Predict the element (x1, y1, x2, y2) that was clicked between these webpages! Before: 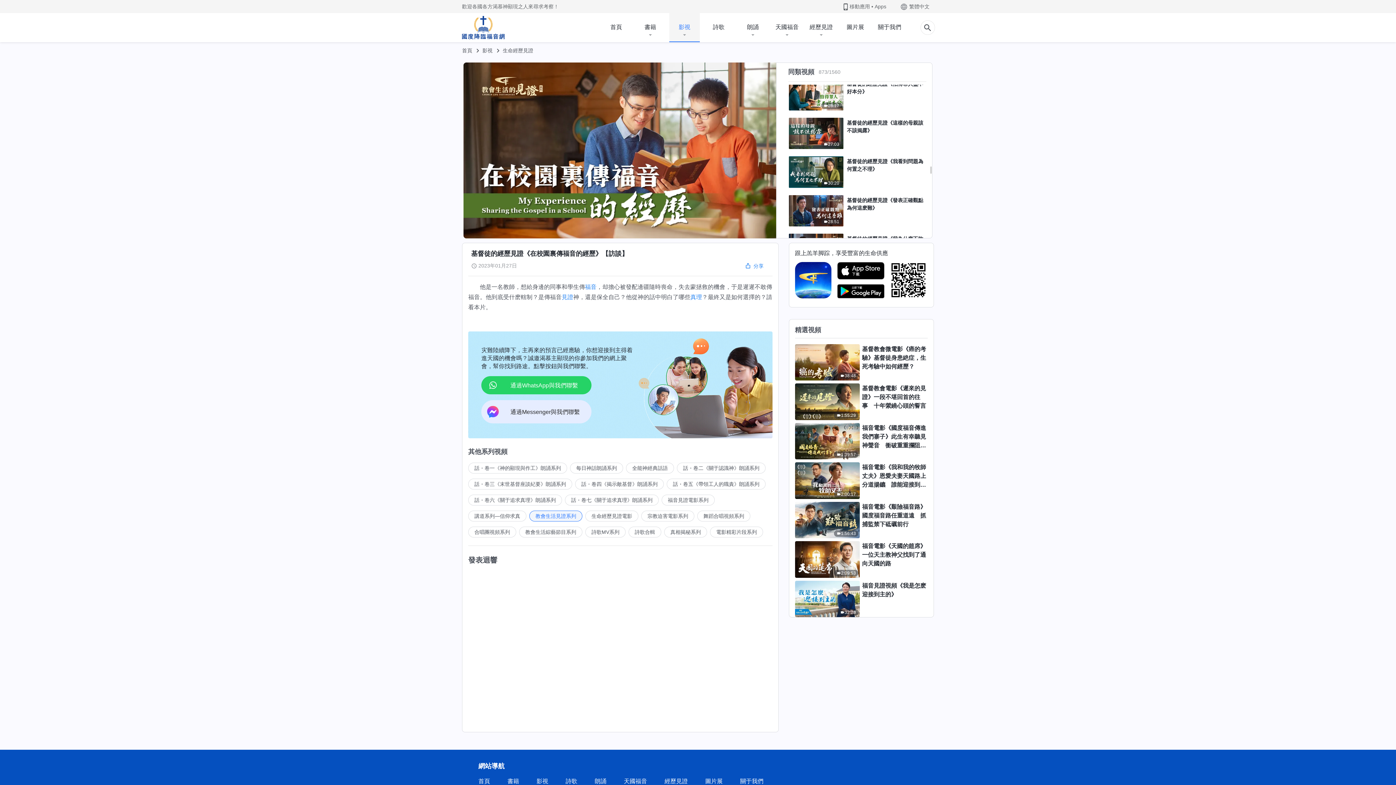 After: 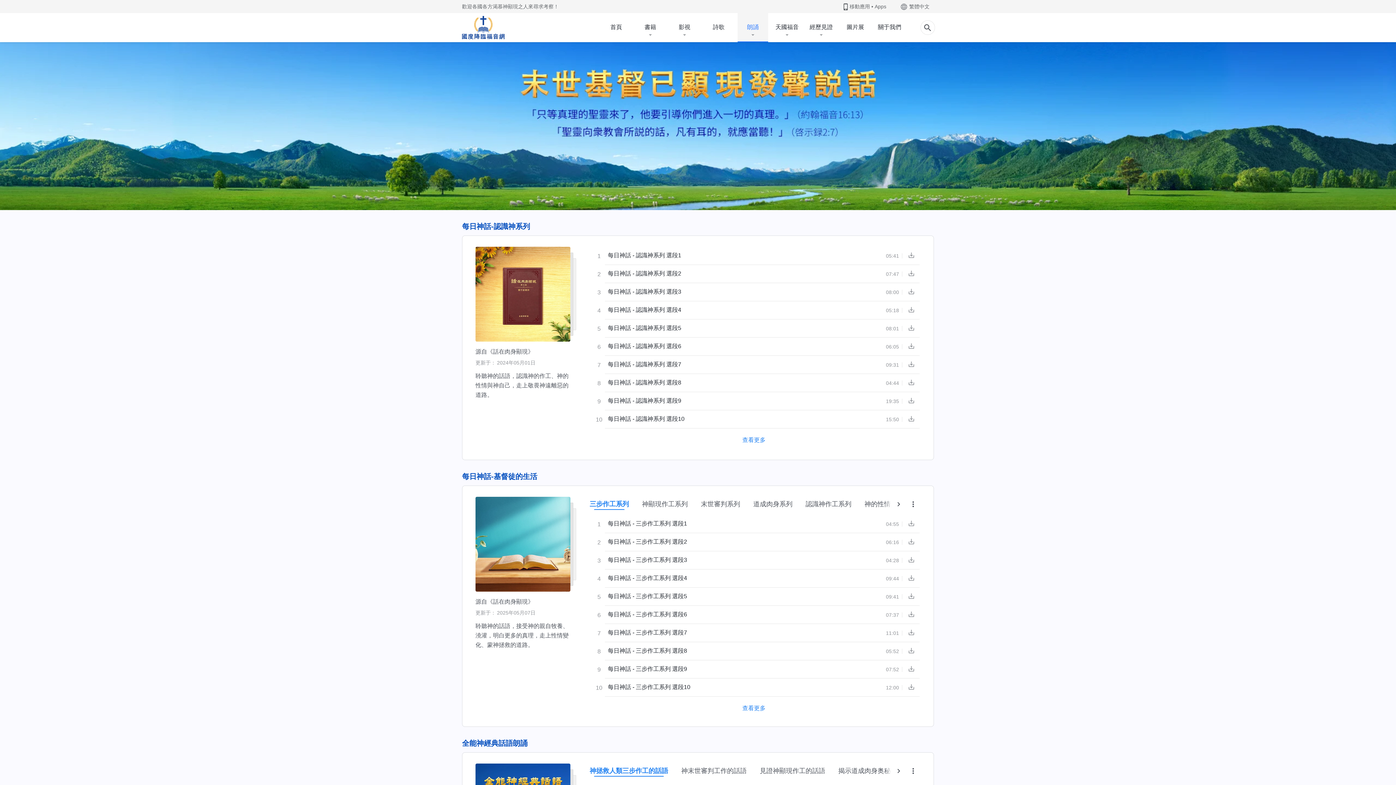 Action: bbox: (594, 778, 606, 784) label: 朗誦